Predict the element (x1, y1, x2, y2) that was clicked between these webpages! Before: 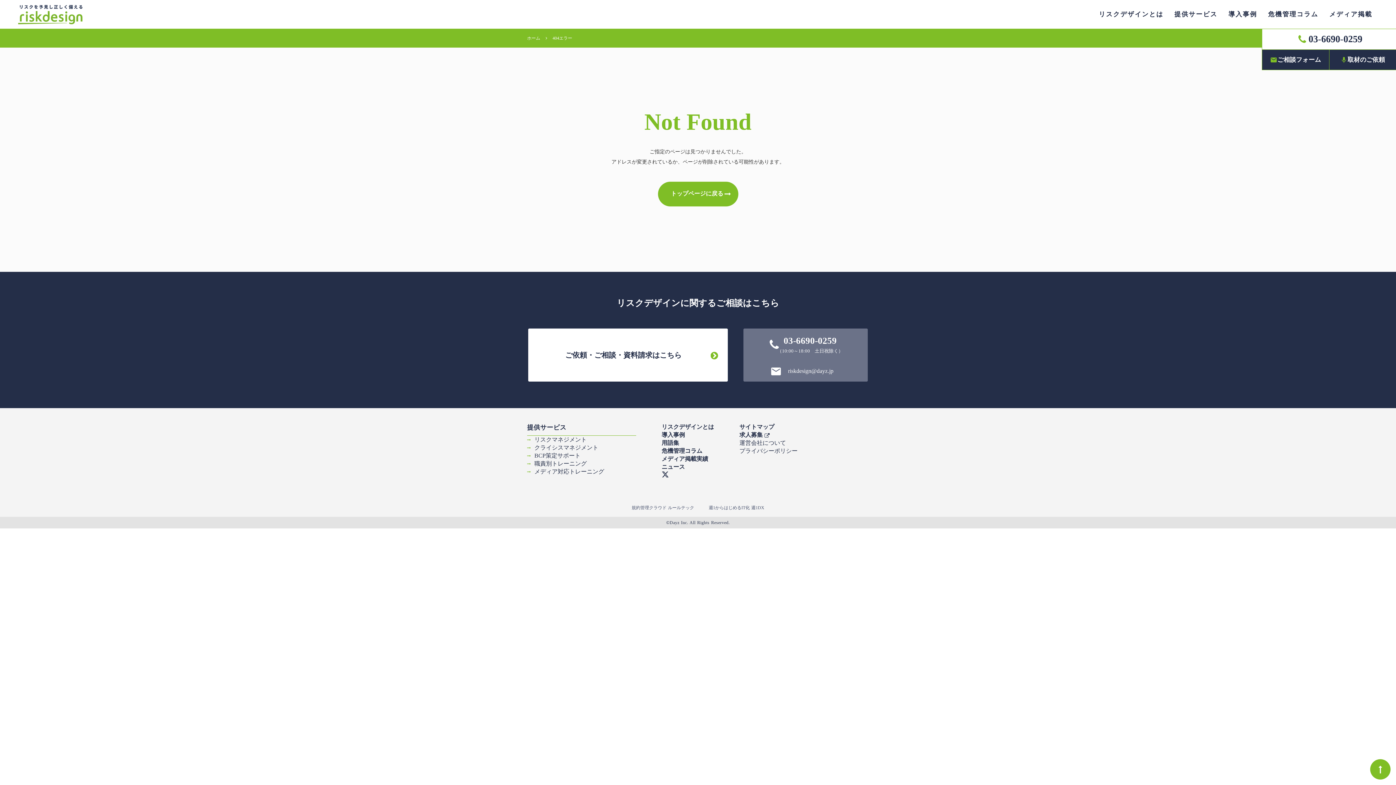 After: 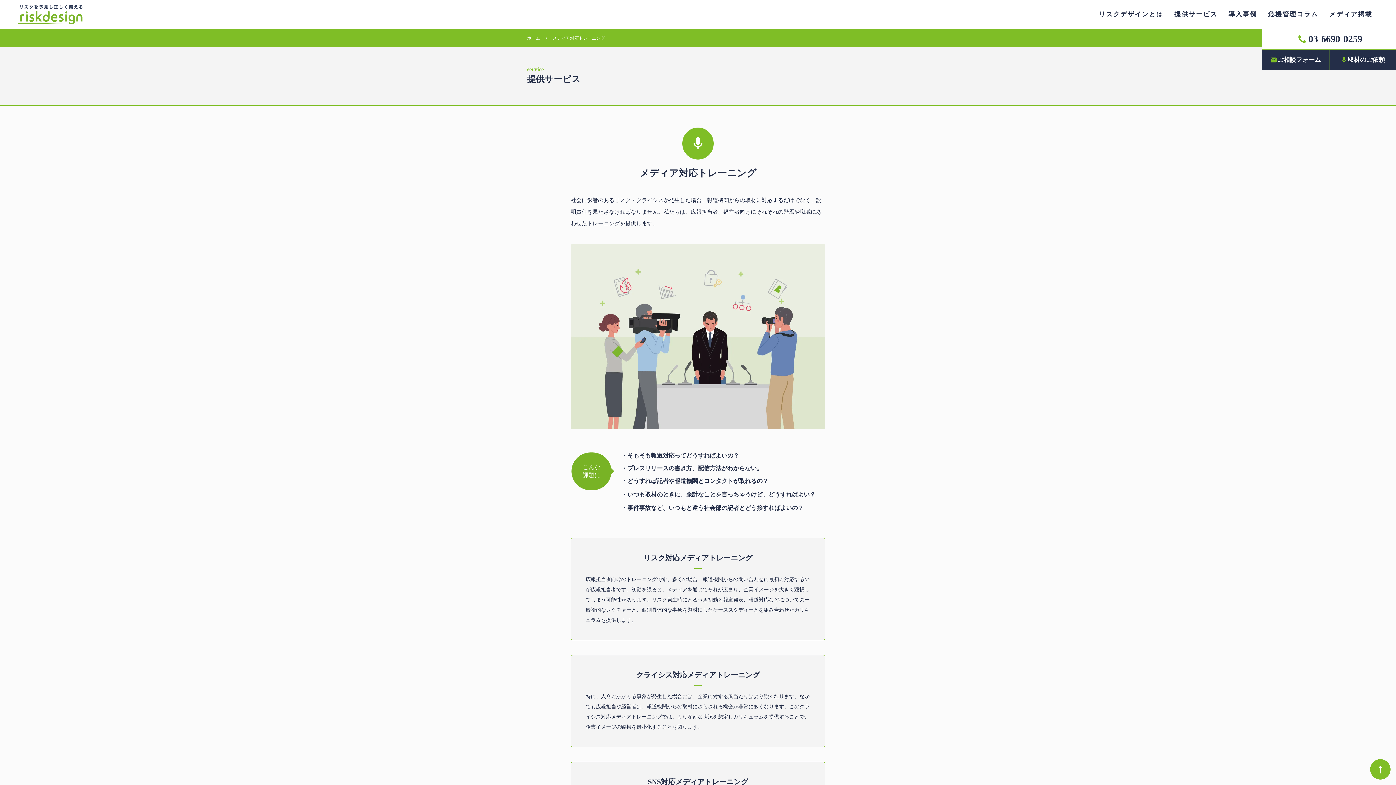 Action: label: メディア対応トレーニング bbox: (527, 468, 602, 476)